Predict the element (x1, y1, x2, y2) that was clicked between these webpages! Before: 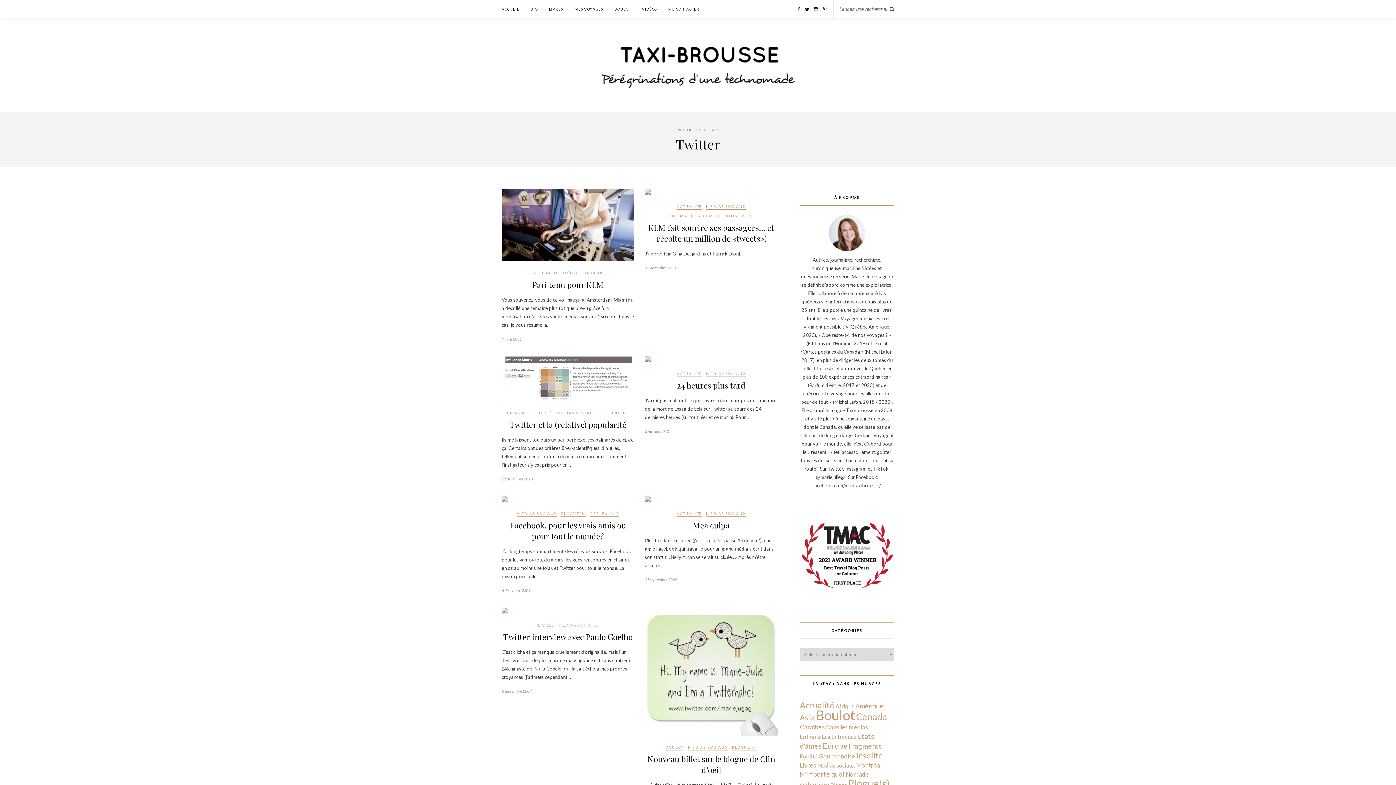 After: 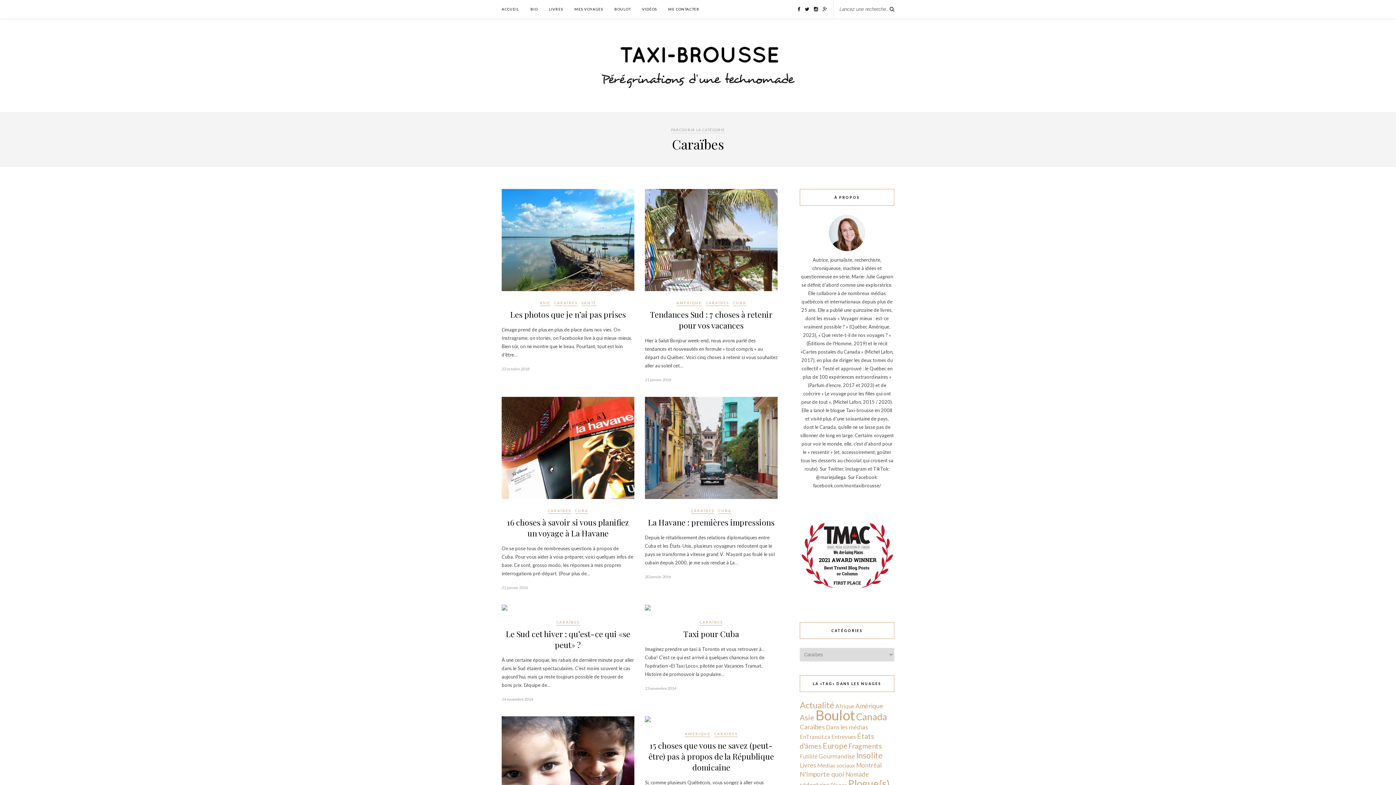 Action: bbox: (800, 723, 825, 731) label: Caraïbes